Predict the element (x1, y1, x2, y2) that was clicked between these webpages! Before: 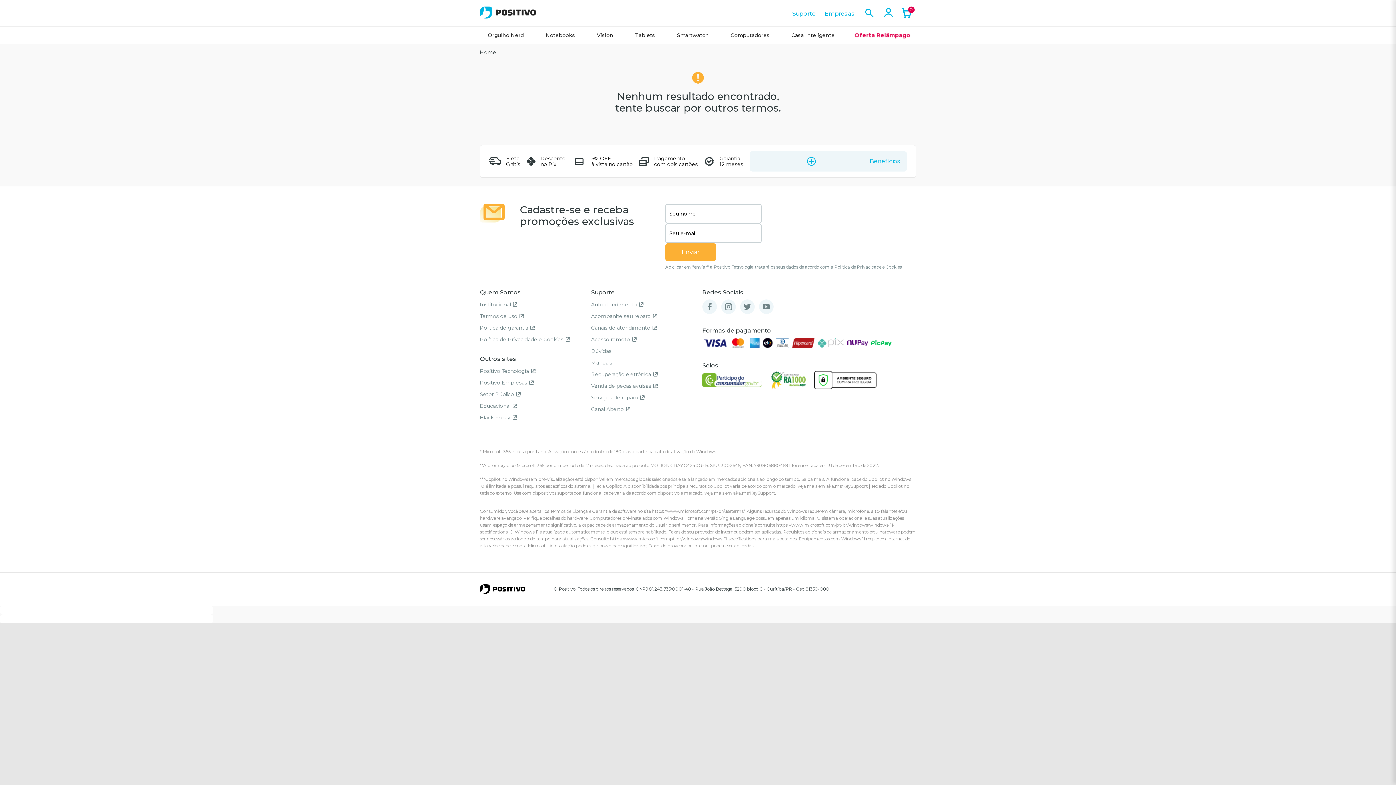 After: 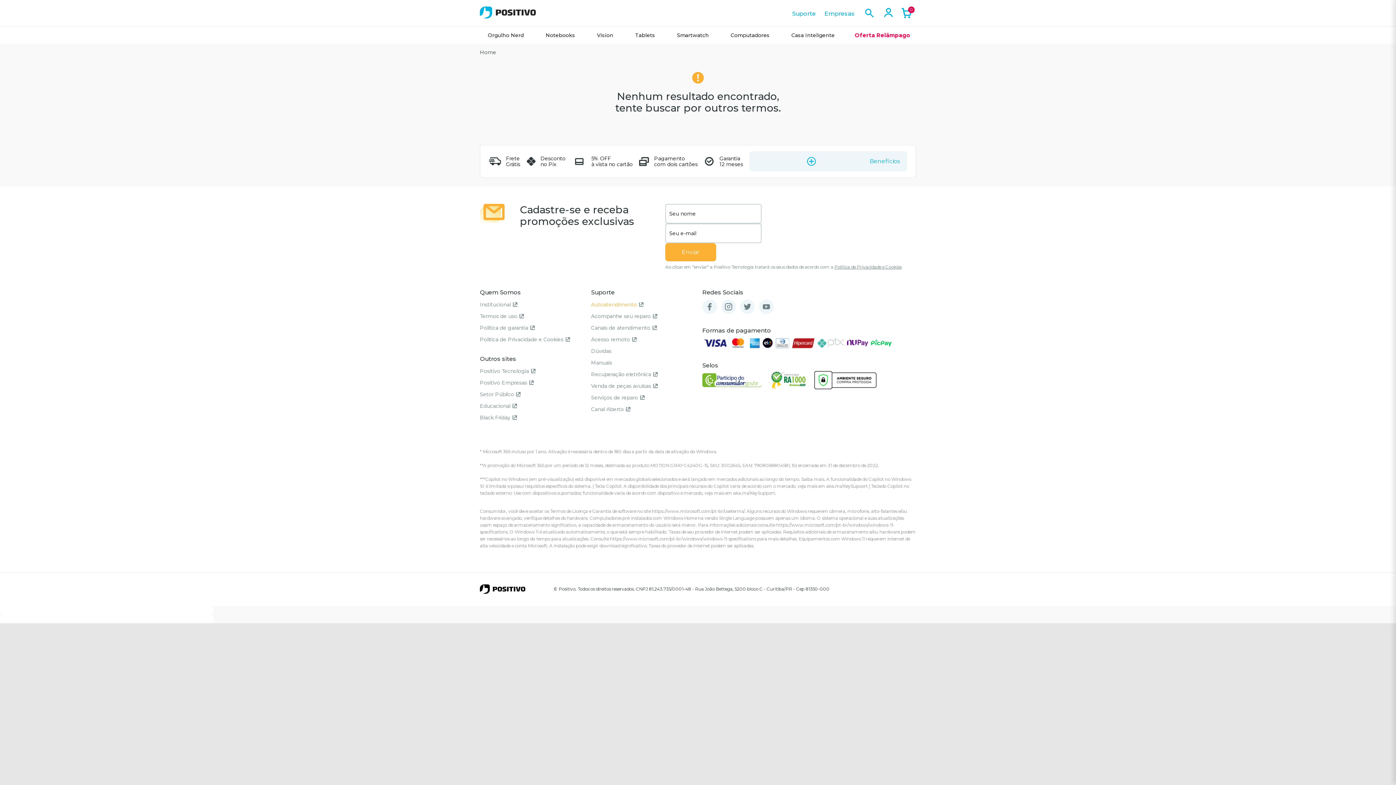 Action: bbox: (591, 301, 643, 307) label: Autoatendimento